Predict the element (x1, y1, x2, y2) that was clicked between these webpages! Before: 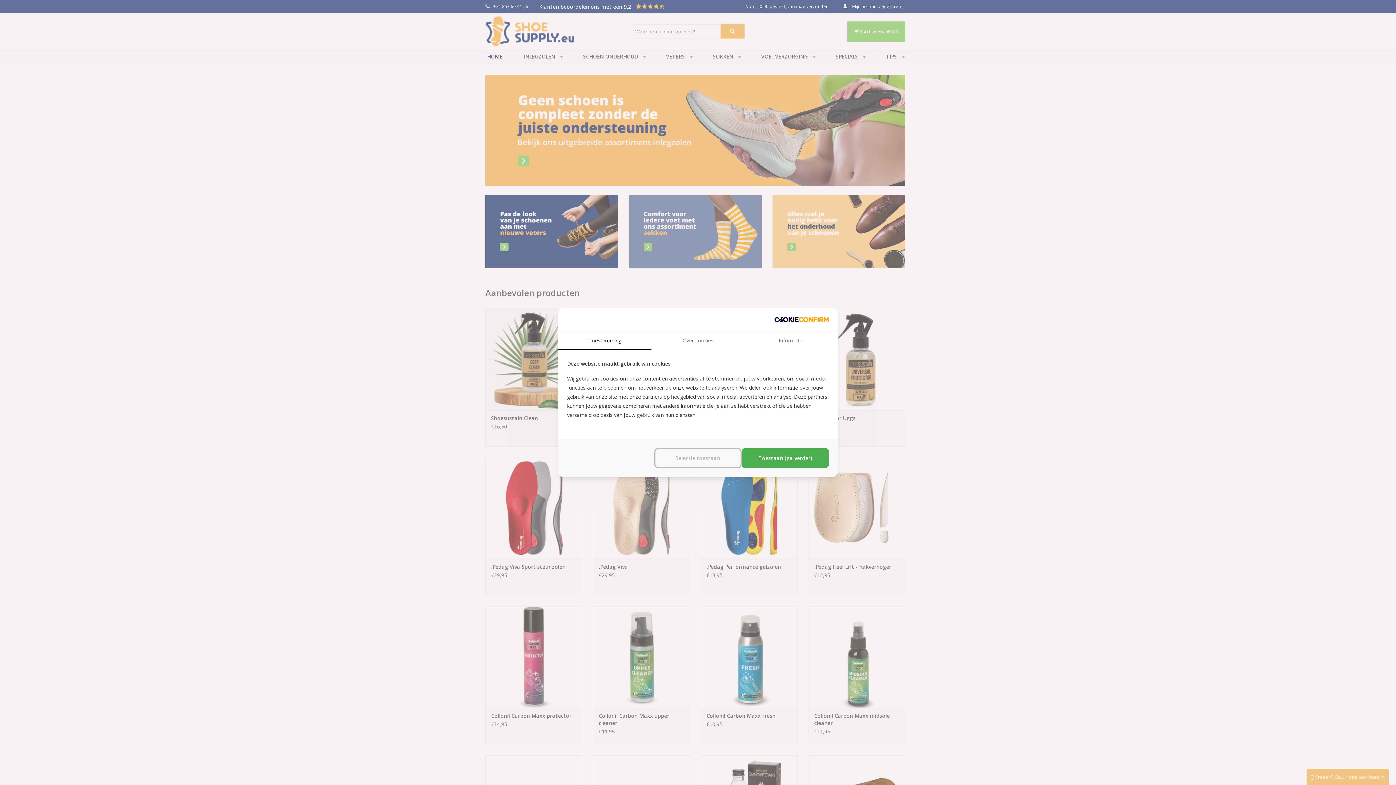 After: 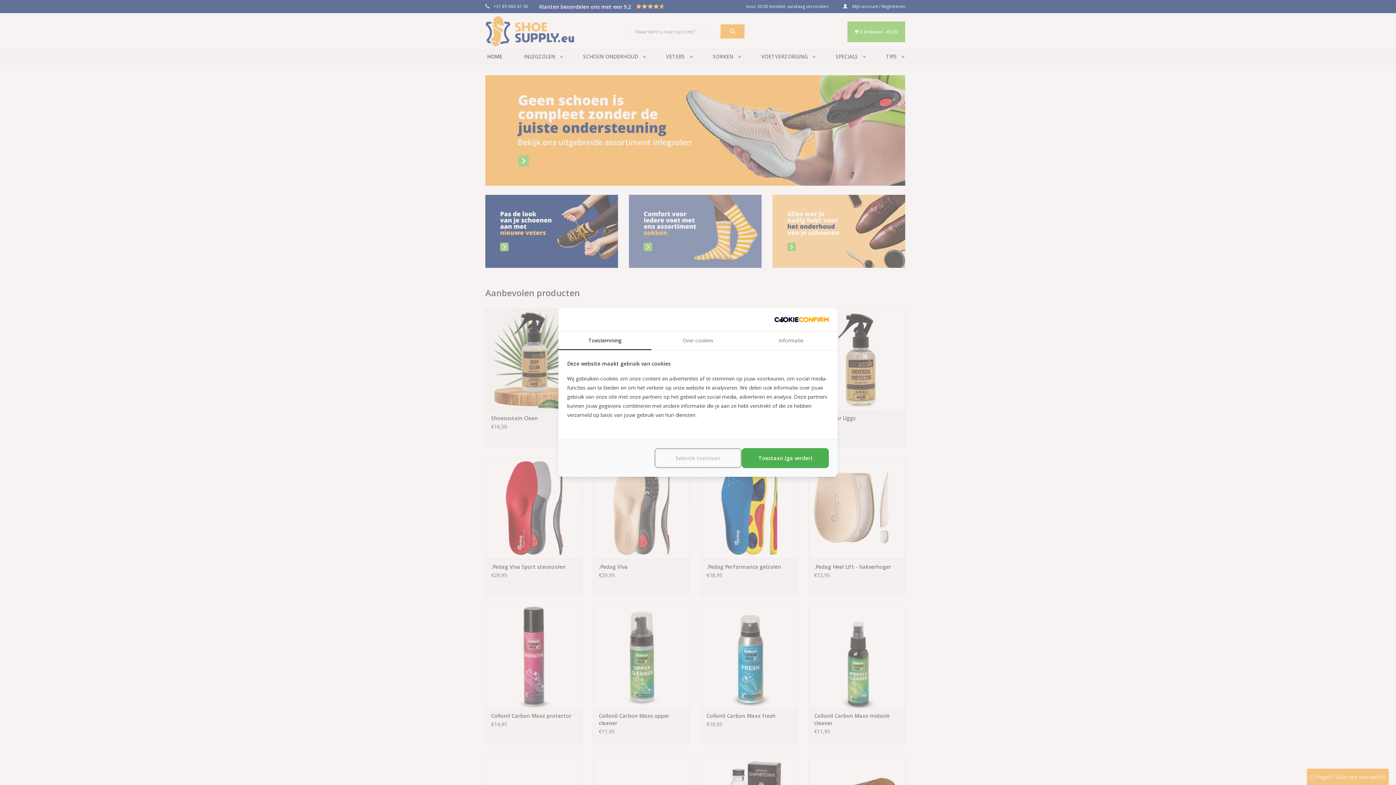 Action: label: CookieConfirm.com - opens in a new window bbox: (774, 317, 829, 322)